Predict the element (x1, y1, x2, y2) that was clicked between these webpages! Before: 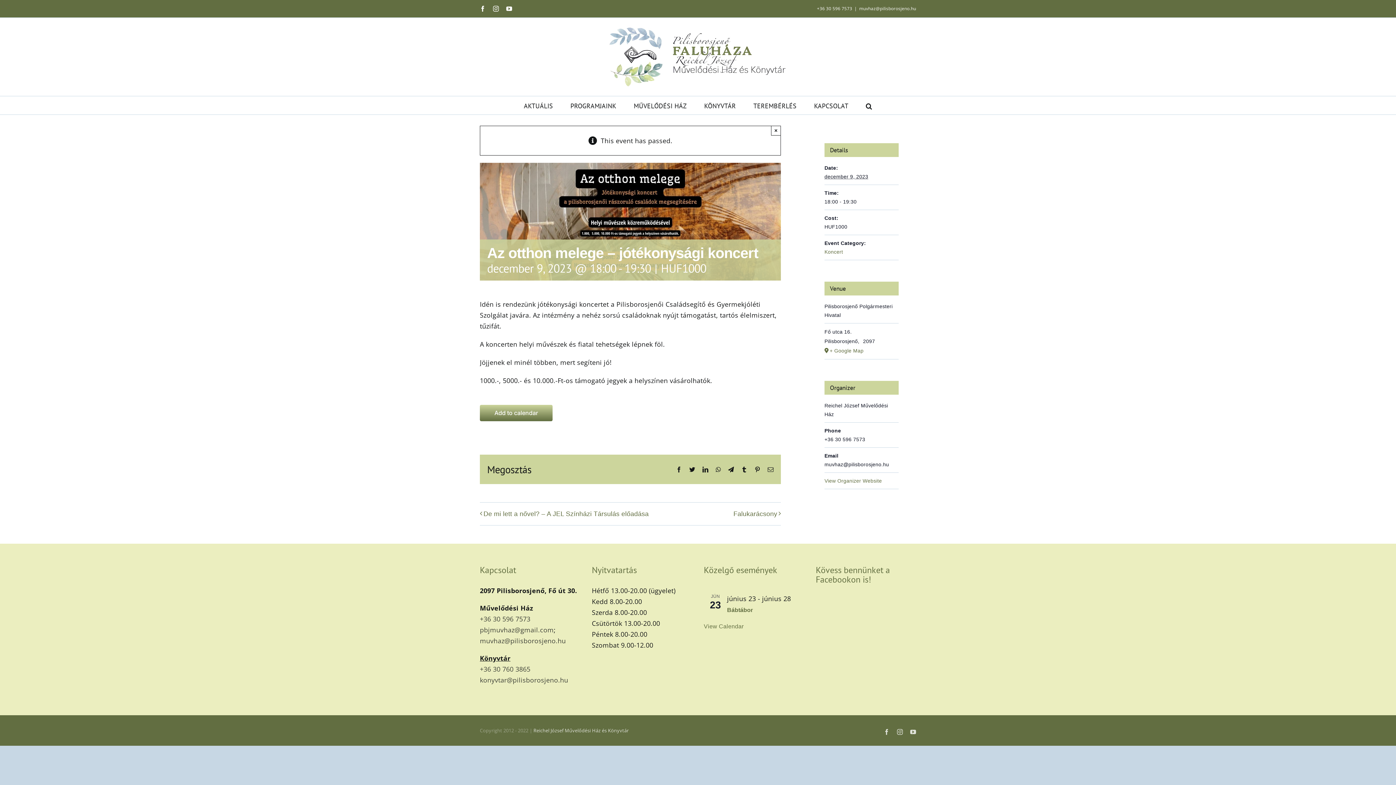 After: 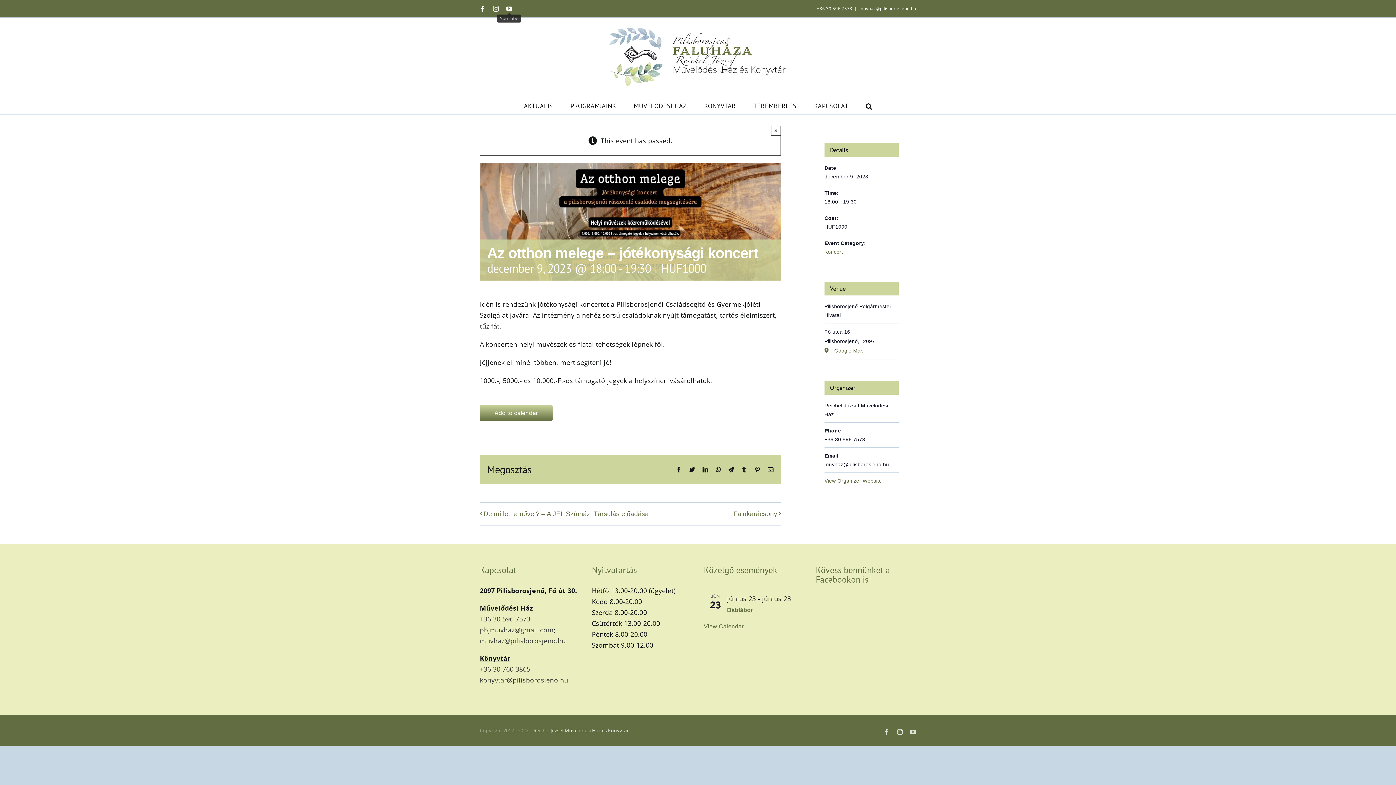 Action: bbox: (506, 5, 512, 11) label: YouTube